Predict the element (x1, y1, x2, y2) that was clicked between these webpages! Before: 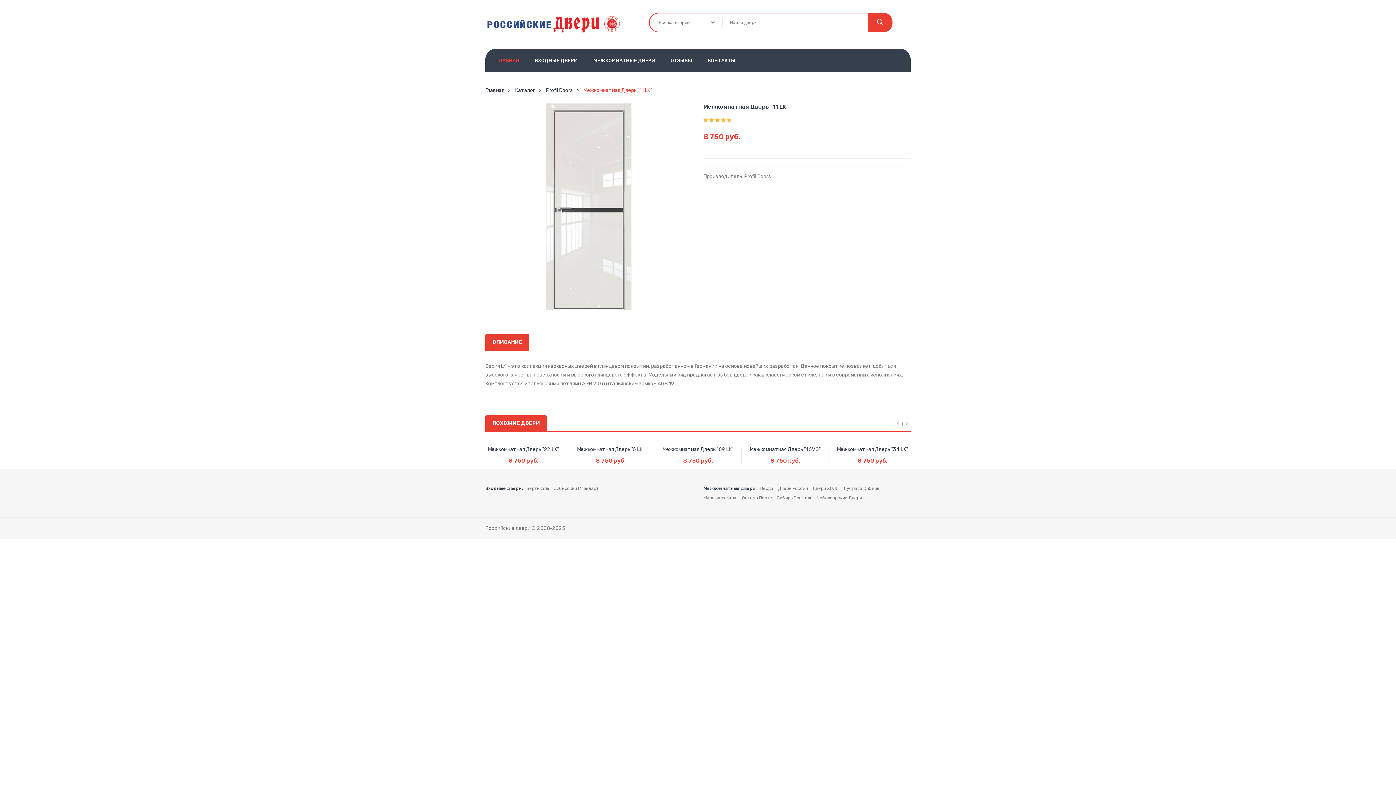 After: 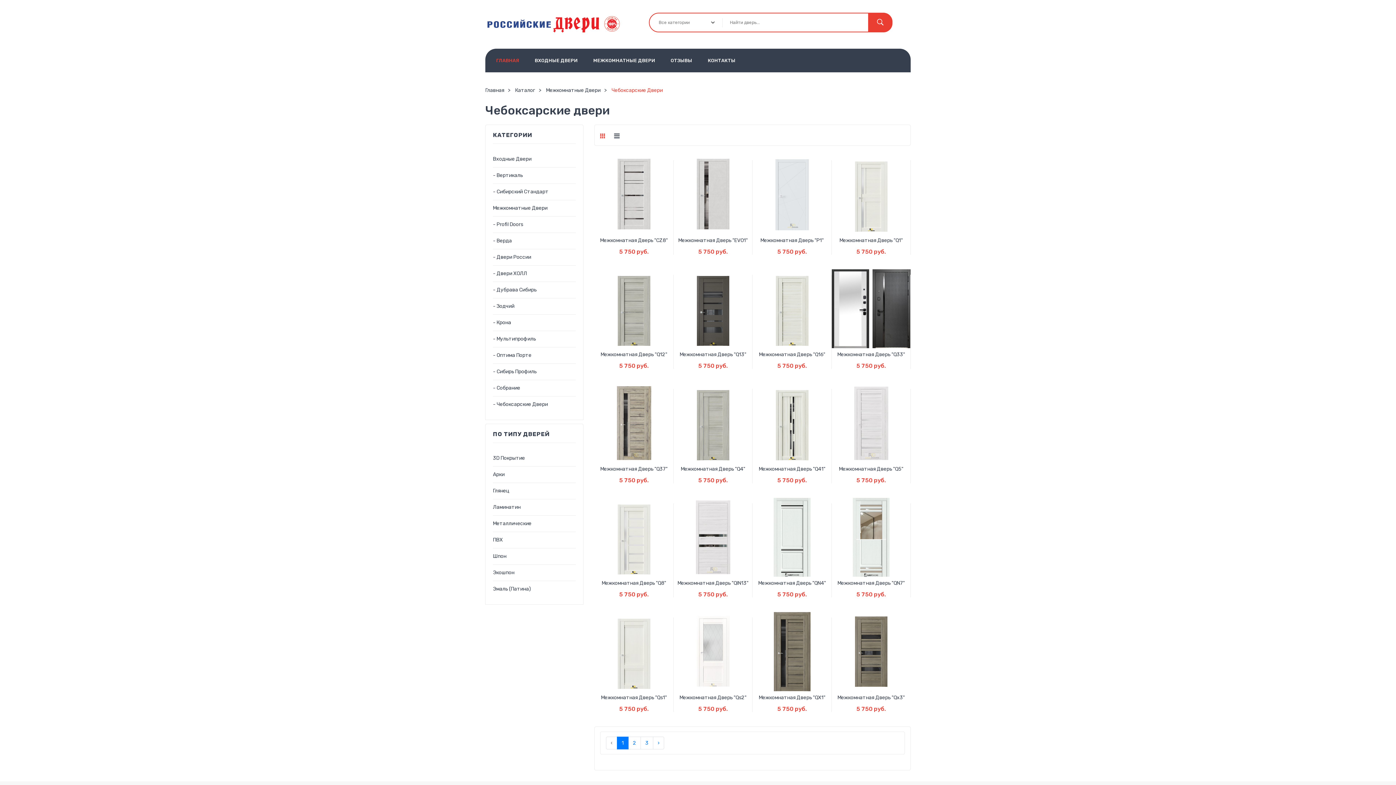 Action: bbox: (817, 493, 862, 502) label: Чебоксарские Двери